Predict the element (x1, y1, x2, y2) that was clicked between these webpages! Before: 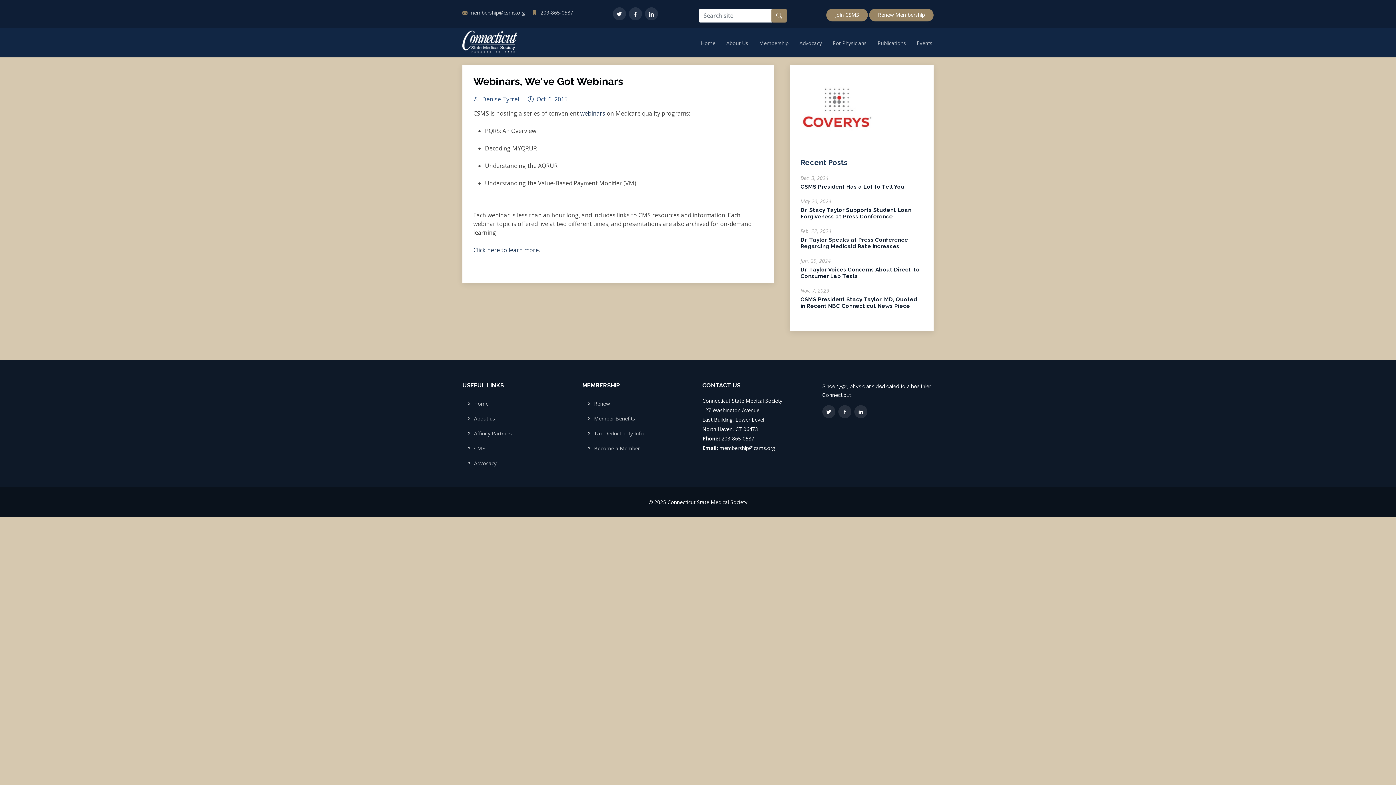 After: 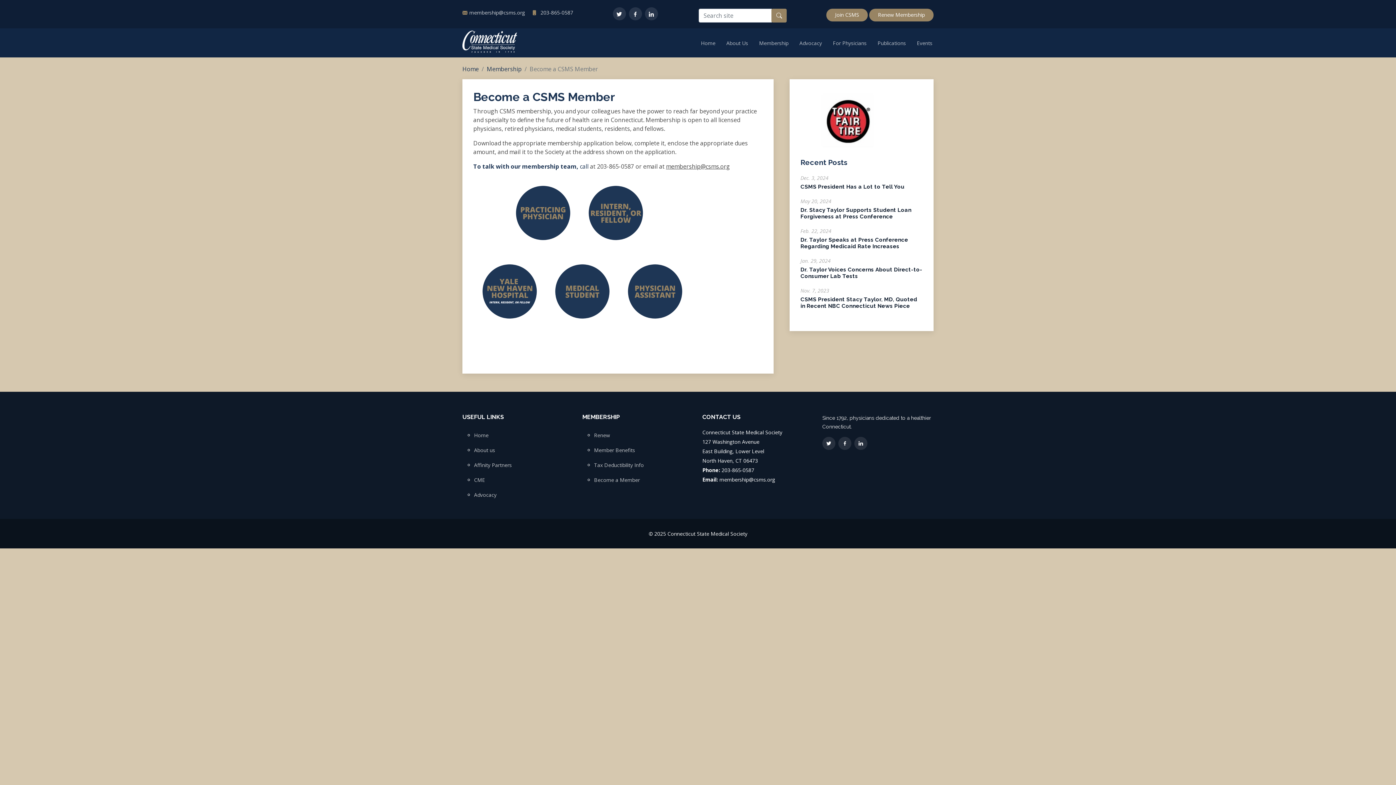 Action: bbox: (826, 8, 867, 21) label: Join CSMS